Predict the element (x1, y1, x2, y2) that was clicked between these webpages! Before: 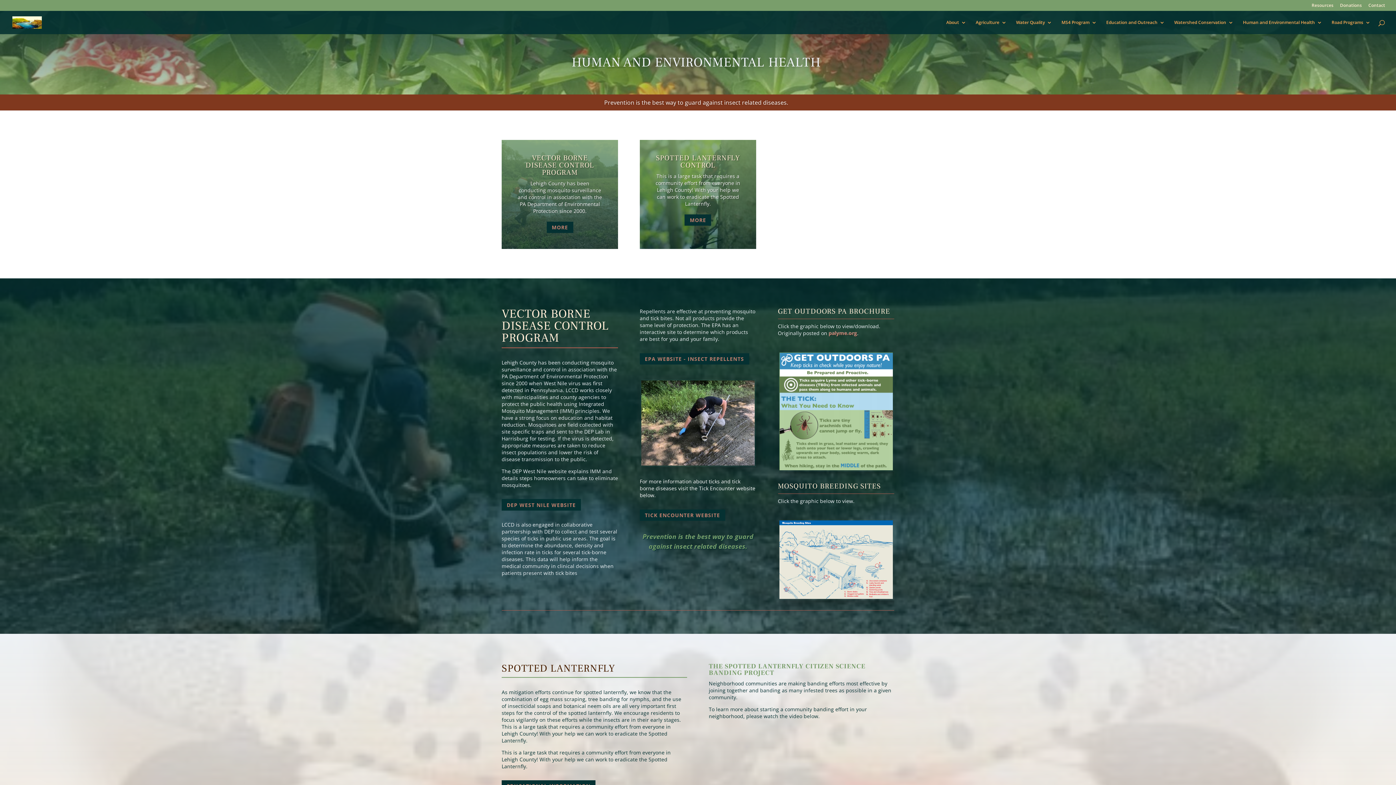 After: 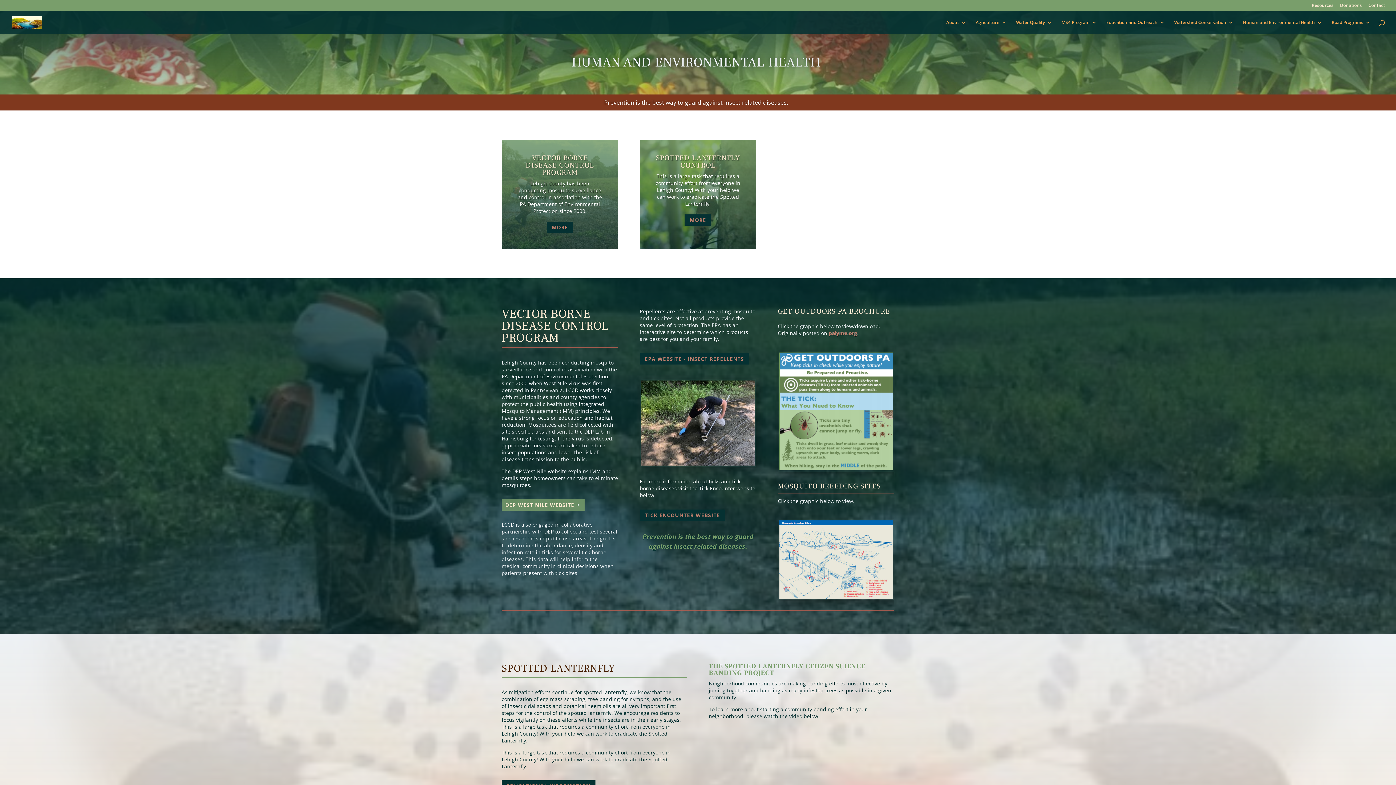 Action: label: DEP WEST NILE WEBSITE bbox: (501, 499, 581, 510)